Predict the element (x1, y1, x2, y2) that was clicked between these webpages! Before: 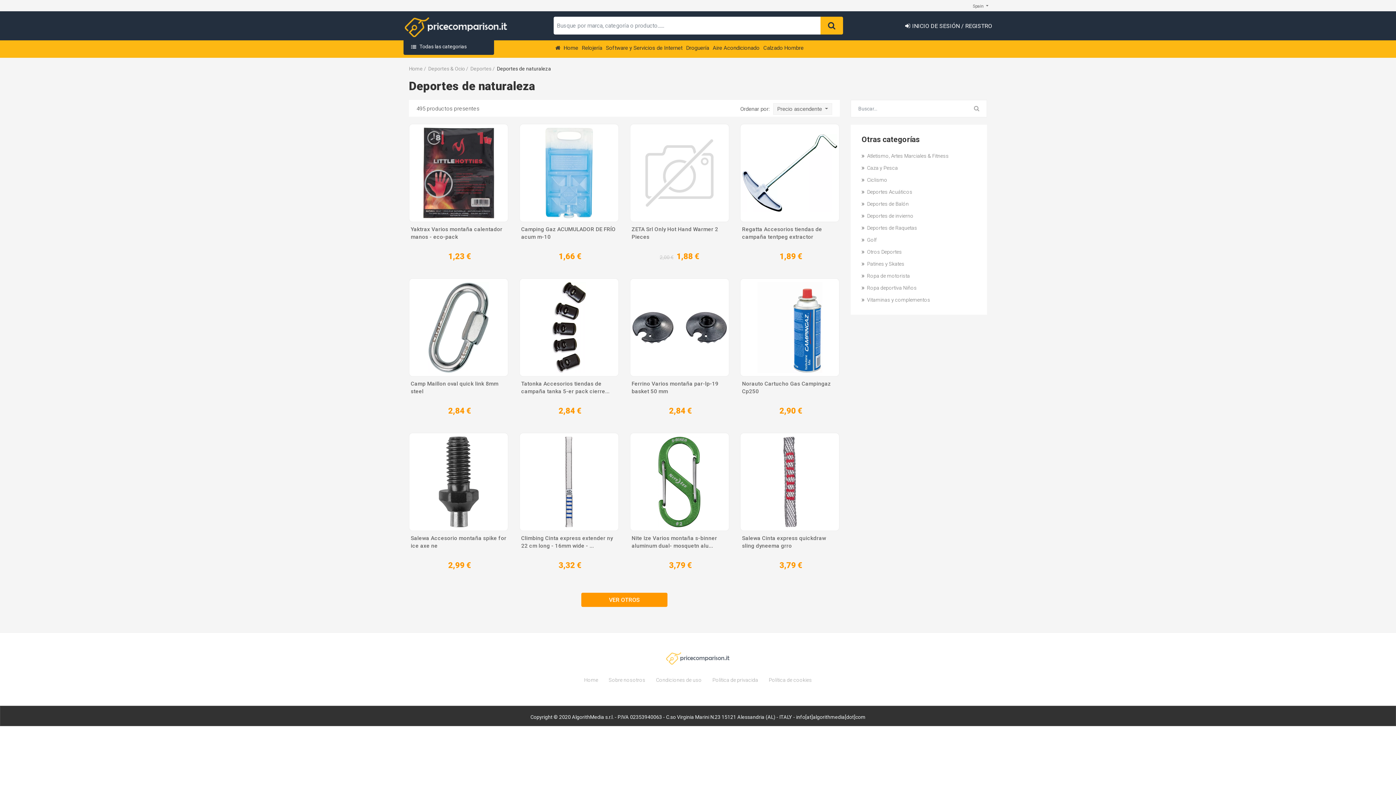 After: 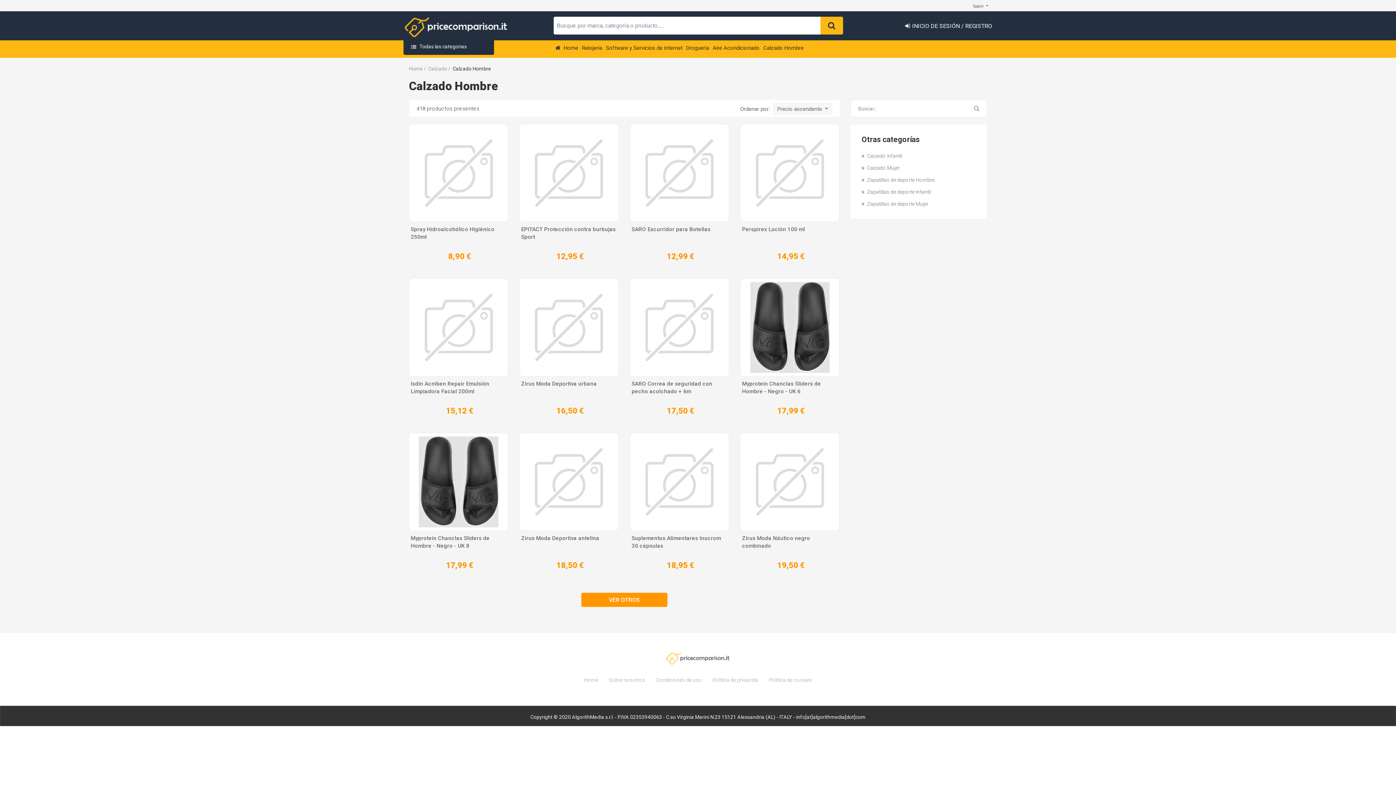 Action: label: Calzado Hombre bbox: (761, 42, 805, 53)